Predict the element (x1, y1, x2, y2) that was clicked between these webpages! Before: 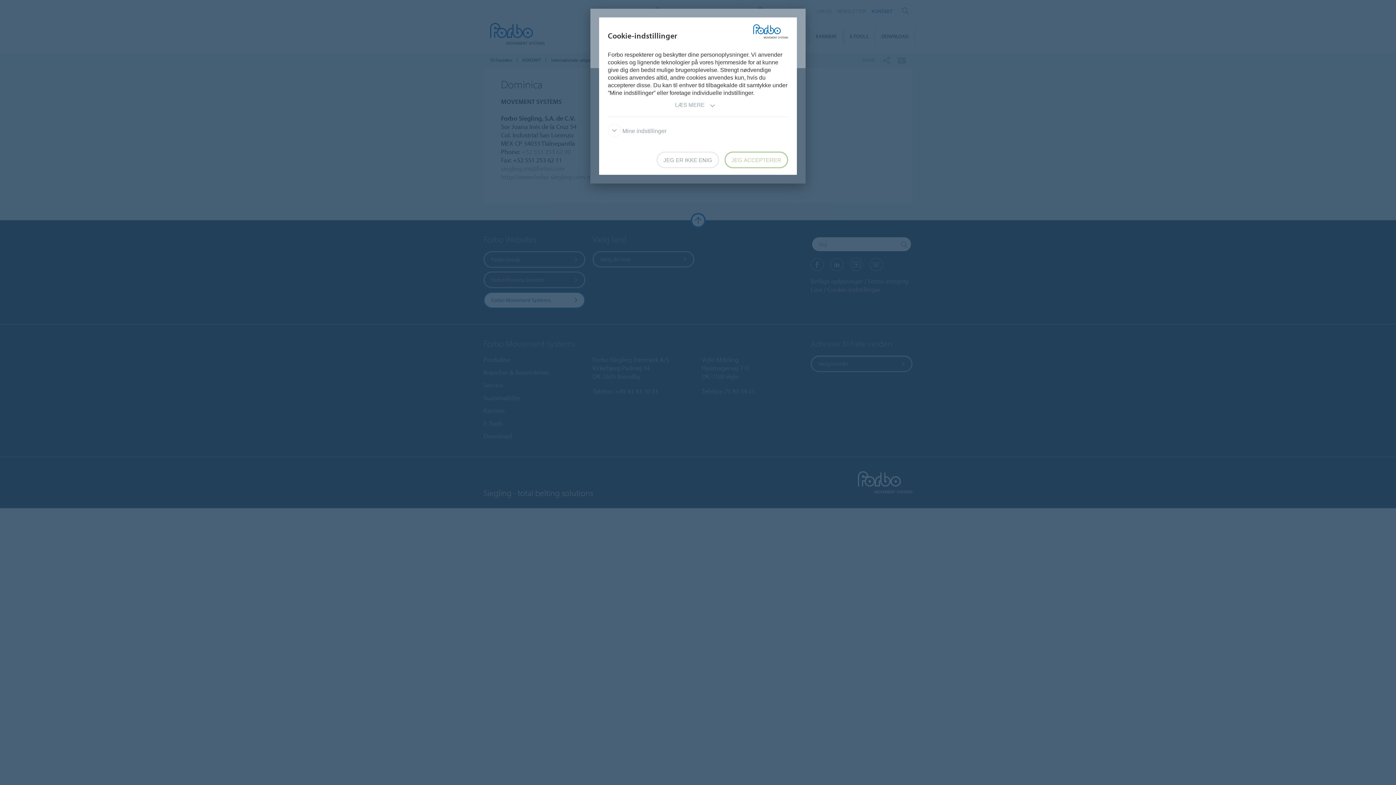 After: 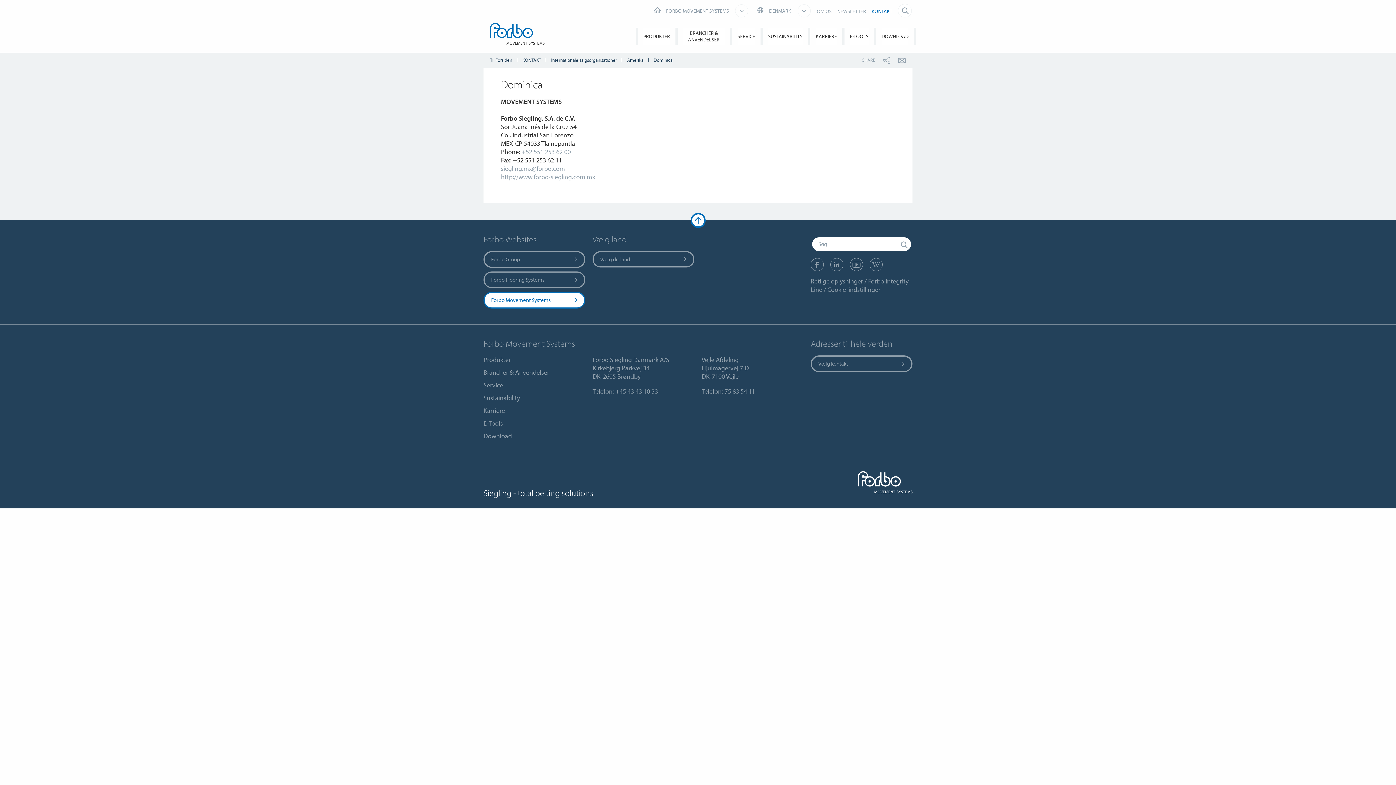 Action: bbox: (656, 151, 719, 168) label: JEG ER IKKE ENIG